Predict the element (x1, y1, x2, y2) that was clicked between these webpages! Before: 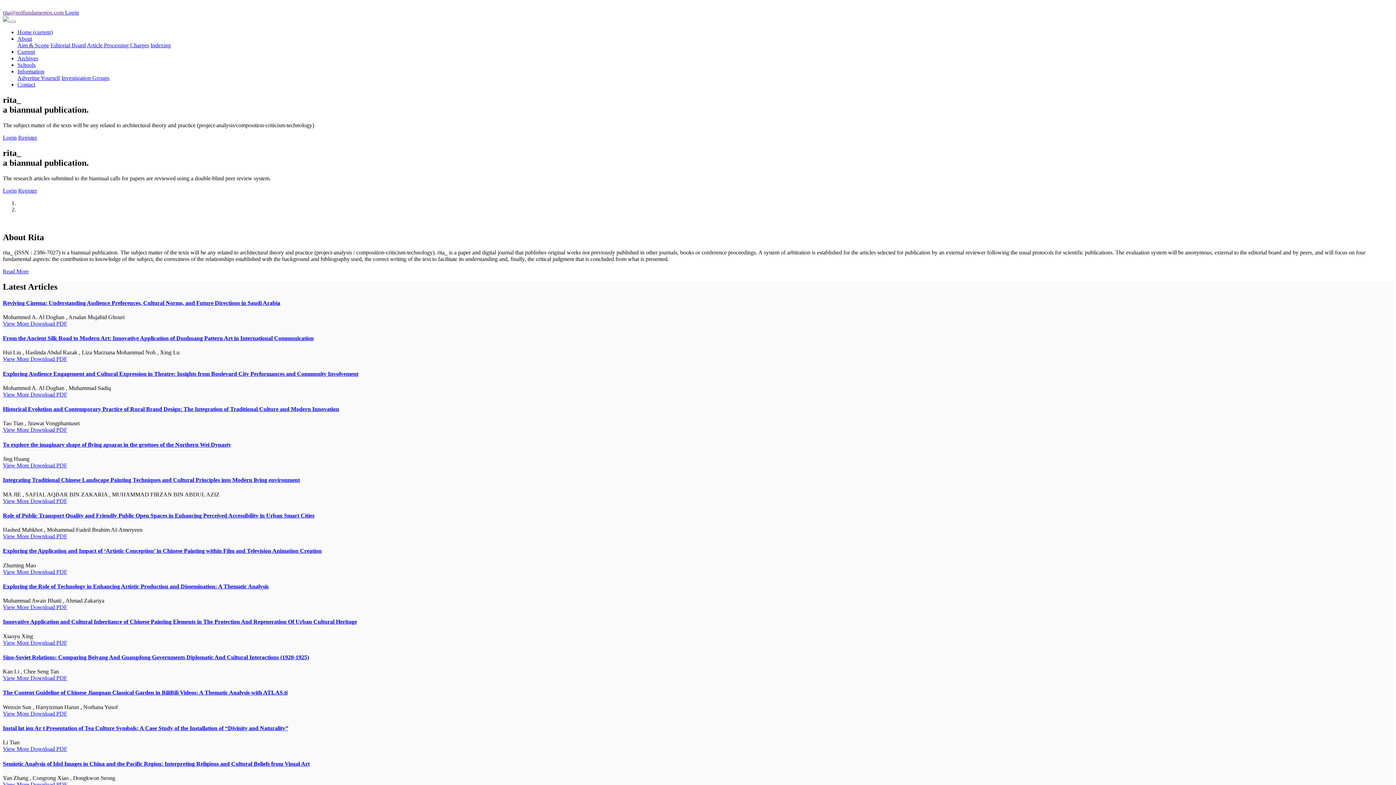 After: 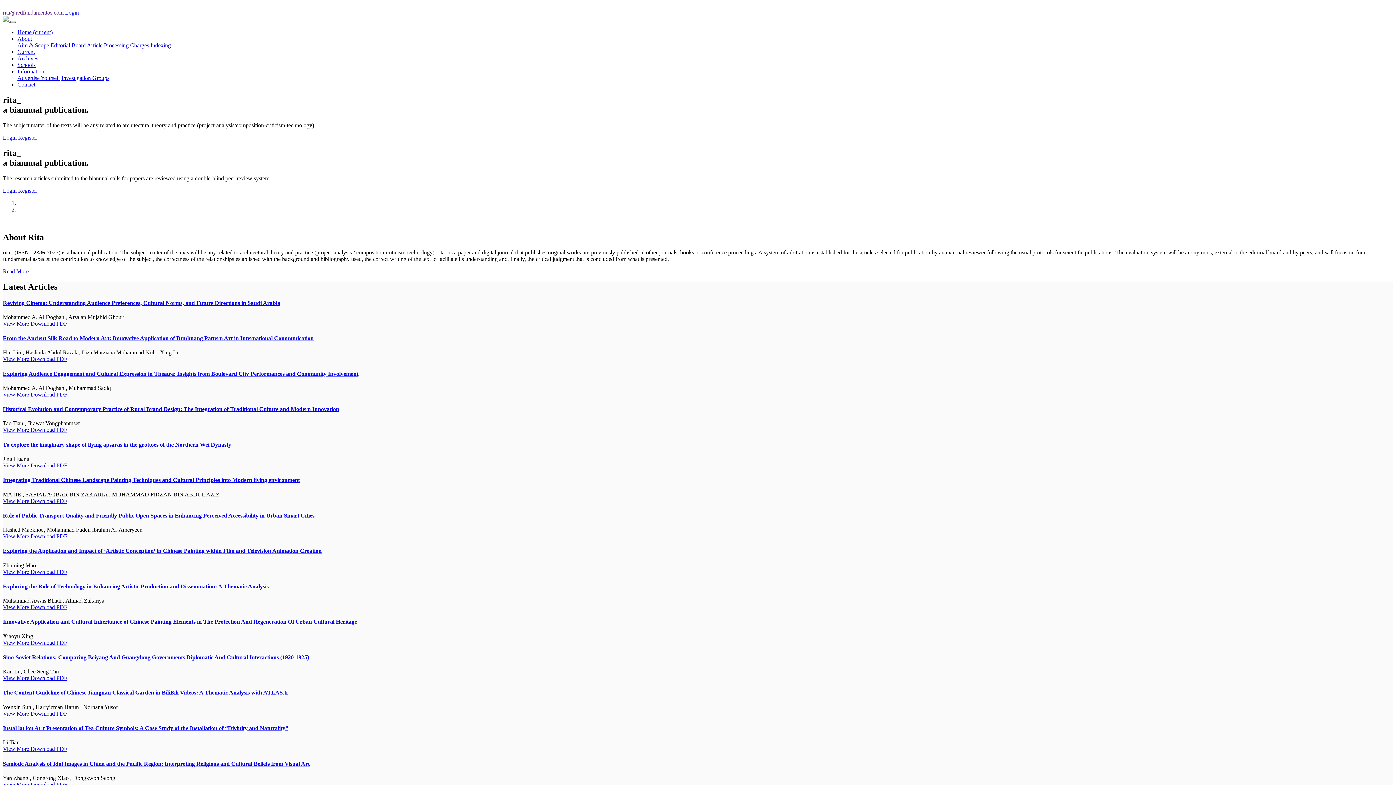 Action: bbox: (10, 20, 16, 22) label: Toggle navigation